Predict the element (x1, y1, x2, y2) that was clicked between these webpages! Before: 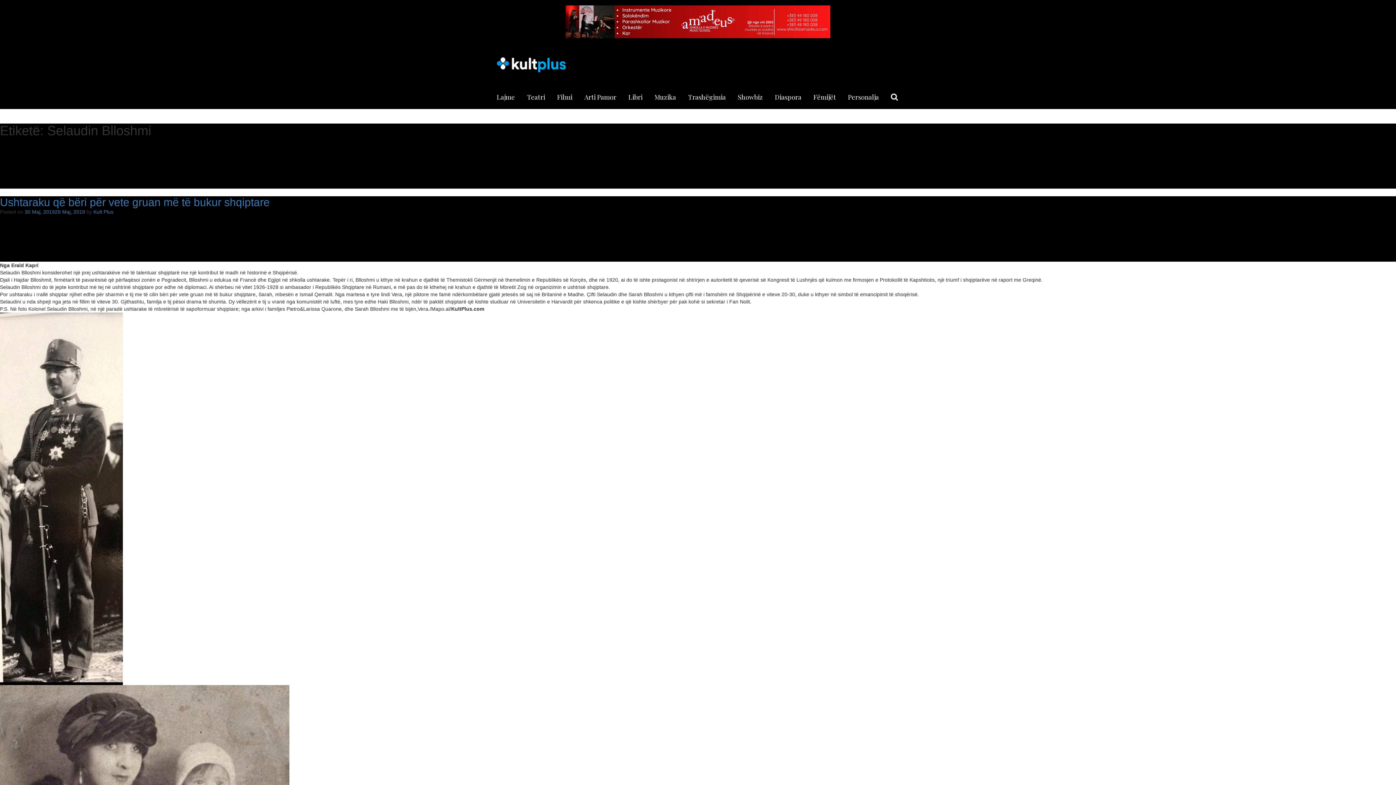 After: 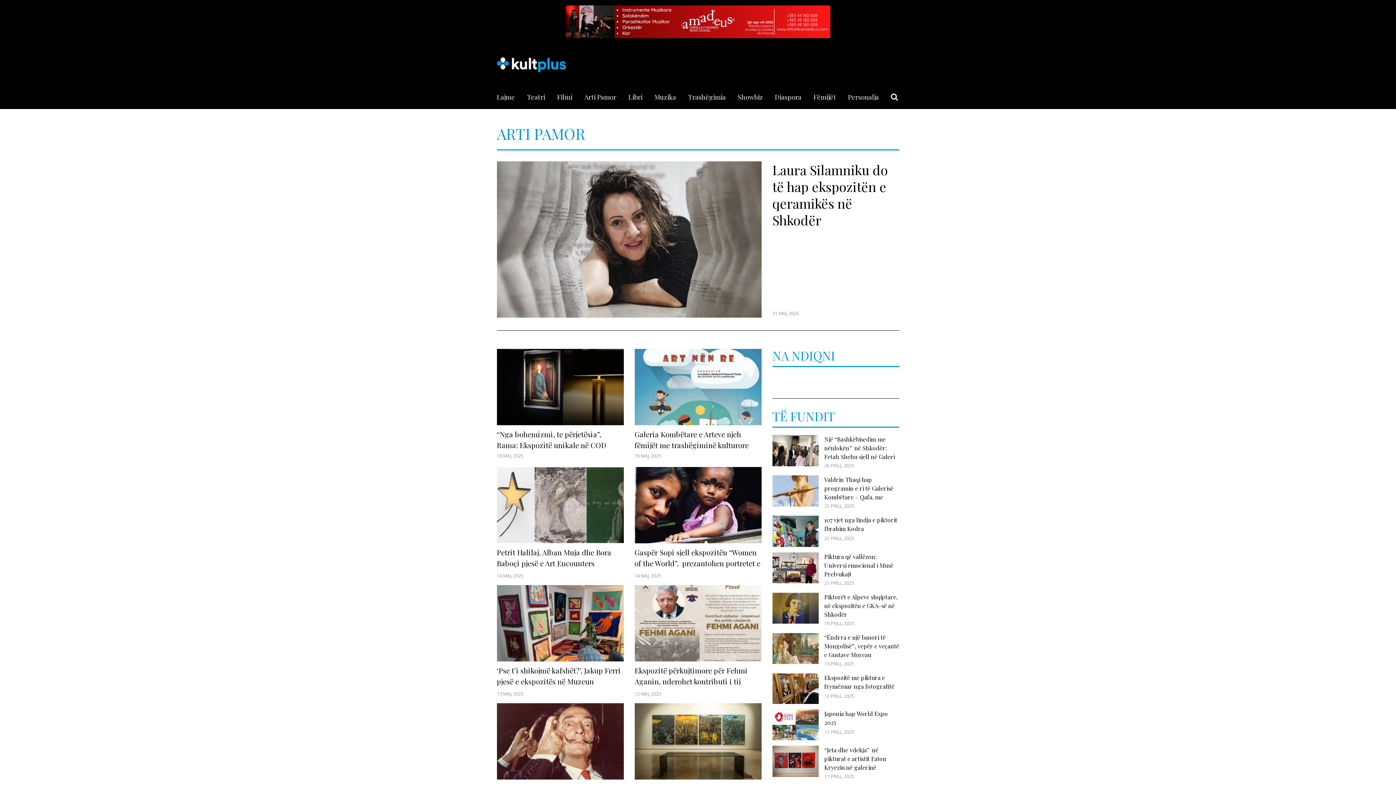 Action: bbox: (584, 92, 616, 109) label: Arti Pamor